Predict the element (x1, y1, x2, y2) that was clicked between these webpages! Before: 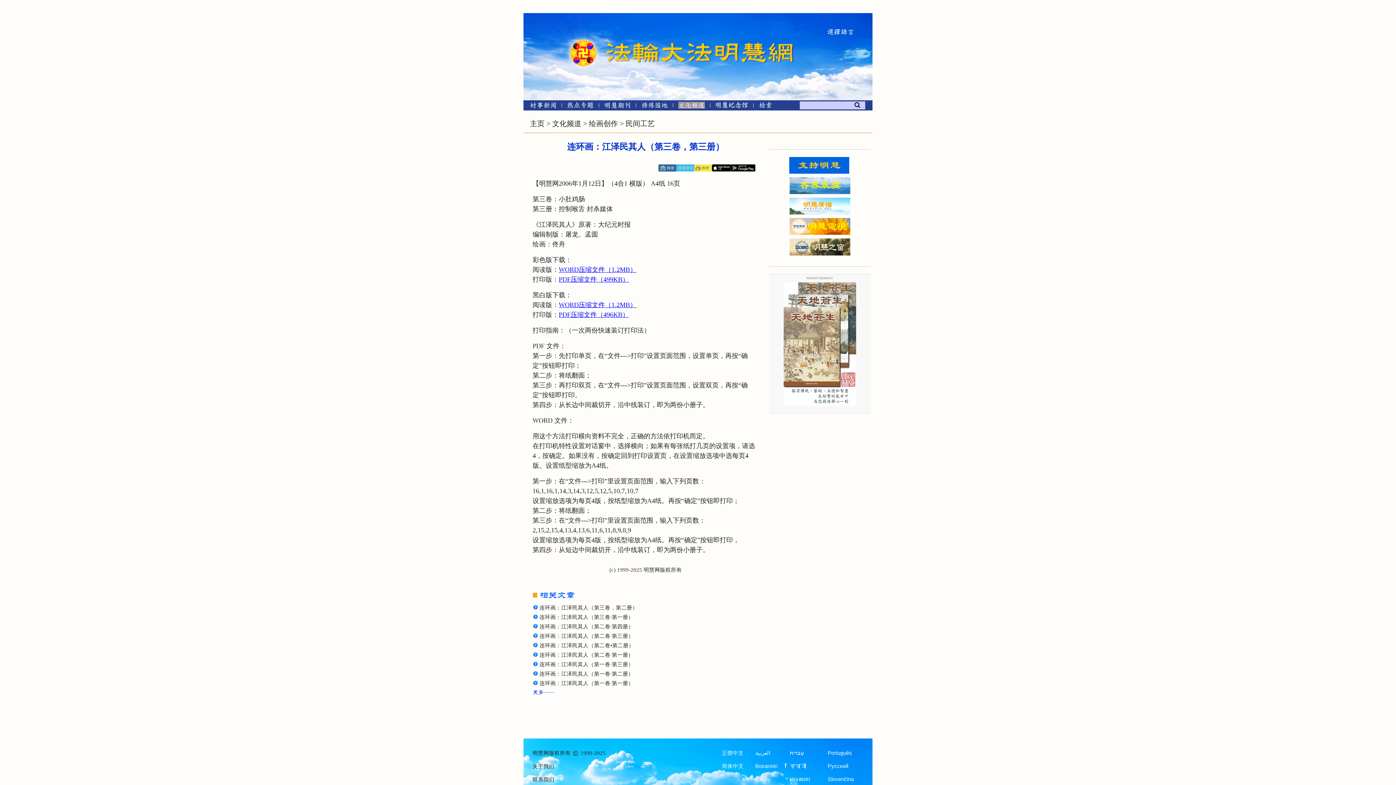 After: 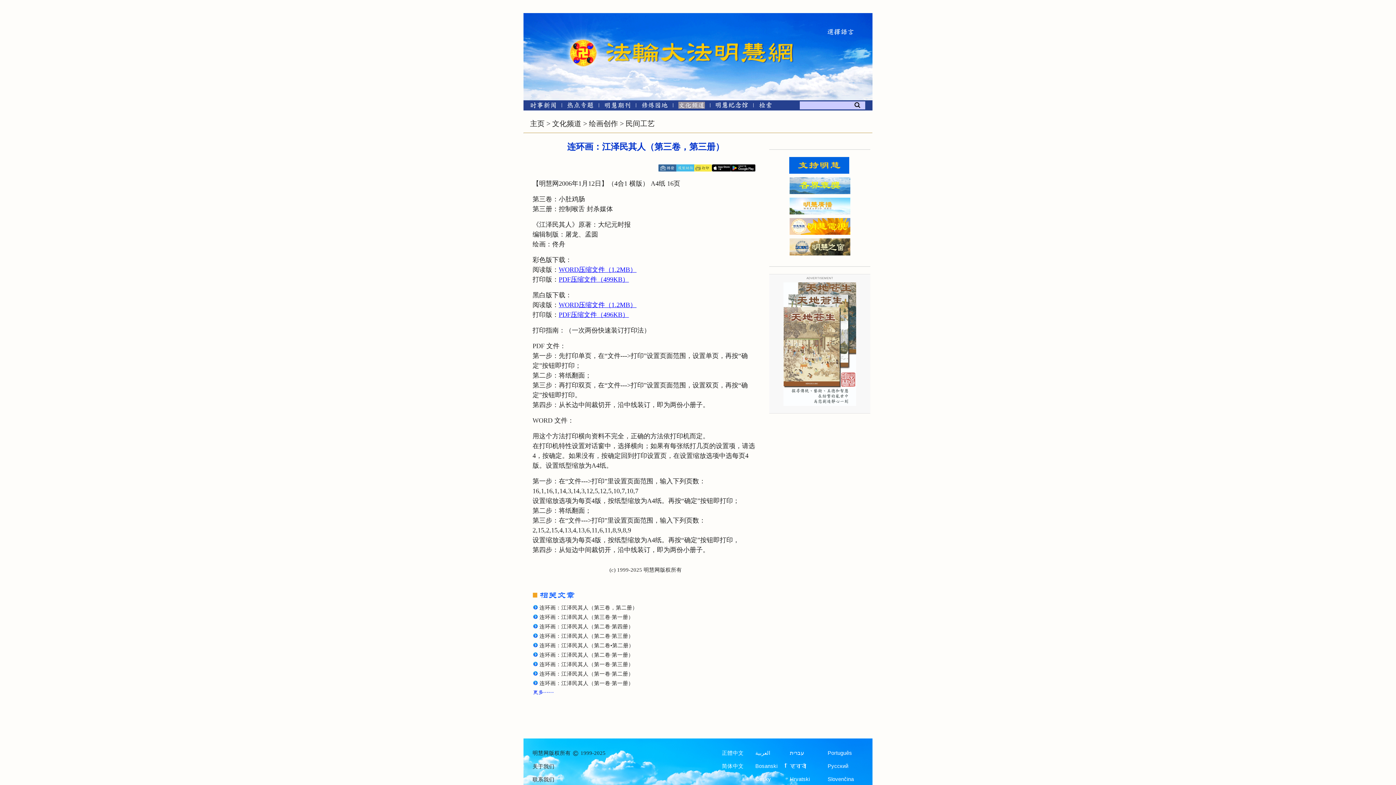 Action: bbox: (730, 165, 755, 170)